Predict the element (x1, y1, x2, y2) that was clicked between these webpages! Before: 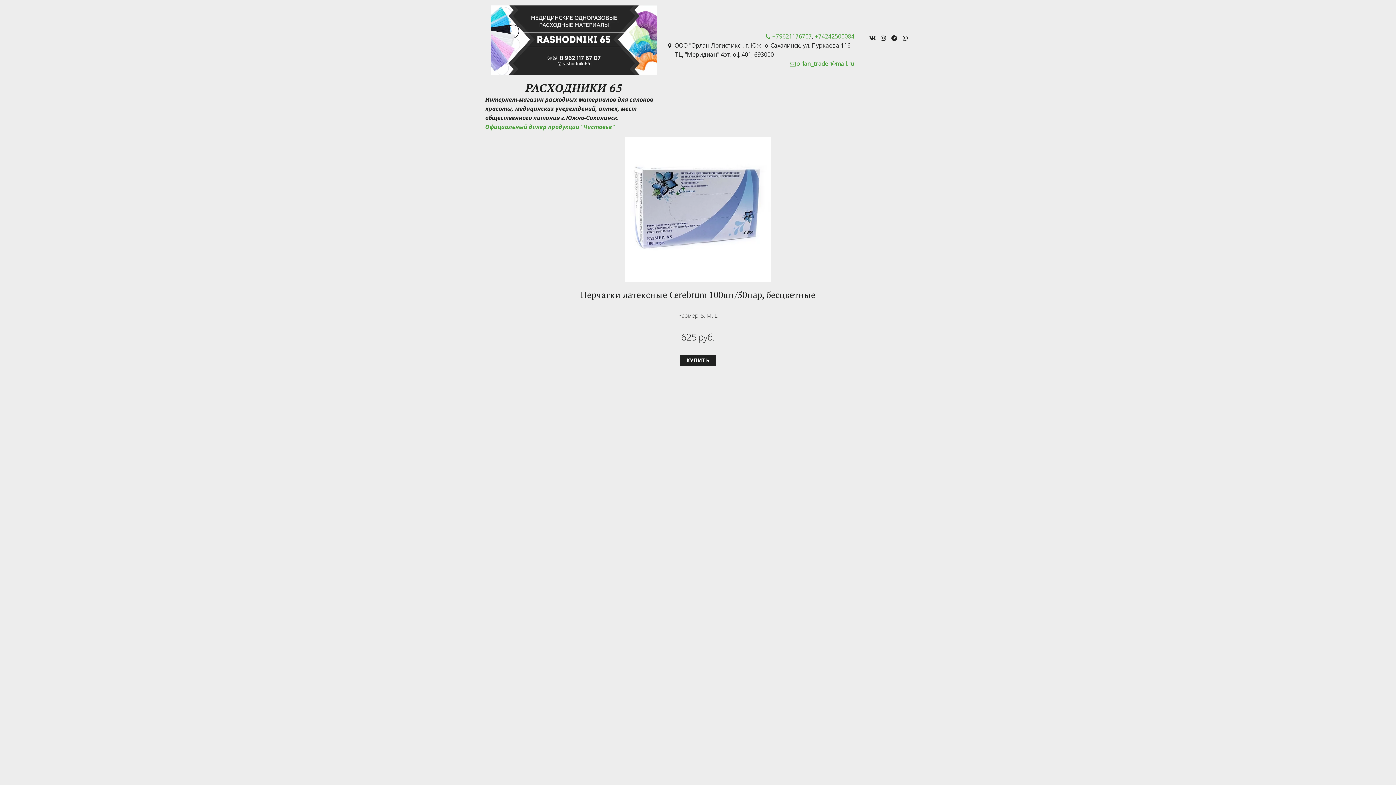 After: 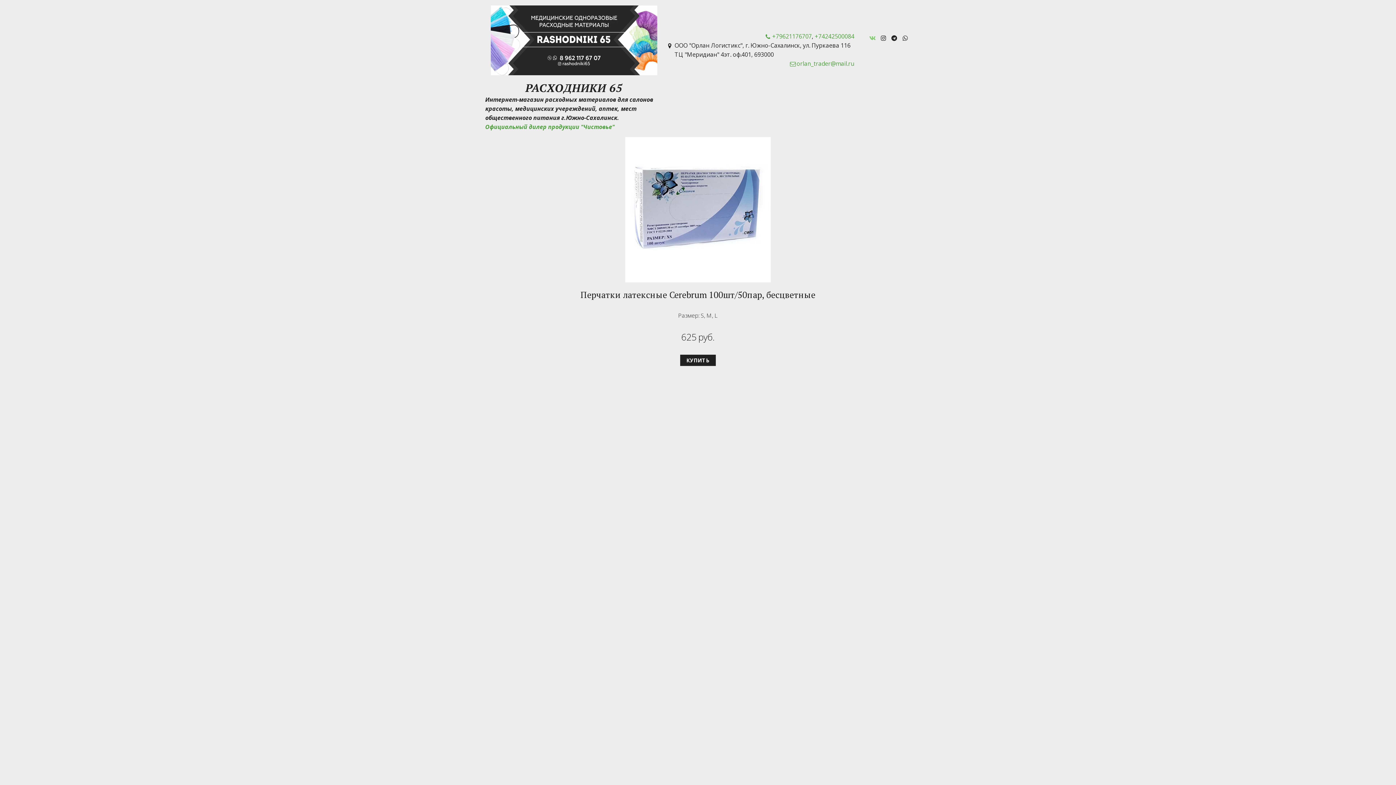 Action: bbox: (867, 34, 878, 41)